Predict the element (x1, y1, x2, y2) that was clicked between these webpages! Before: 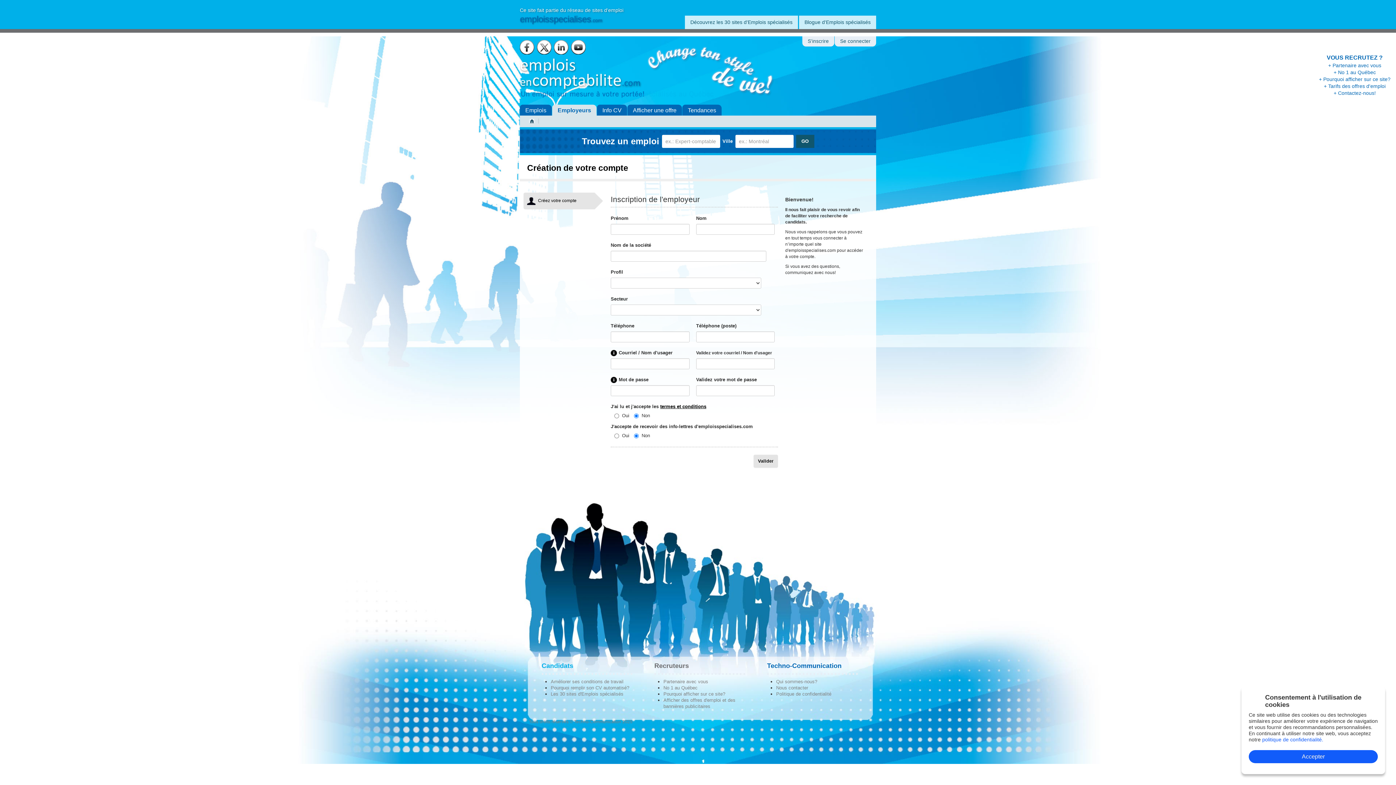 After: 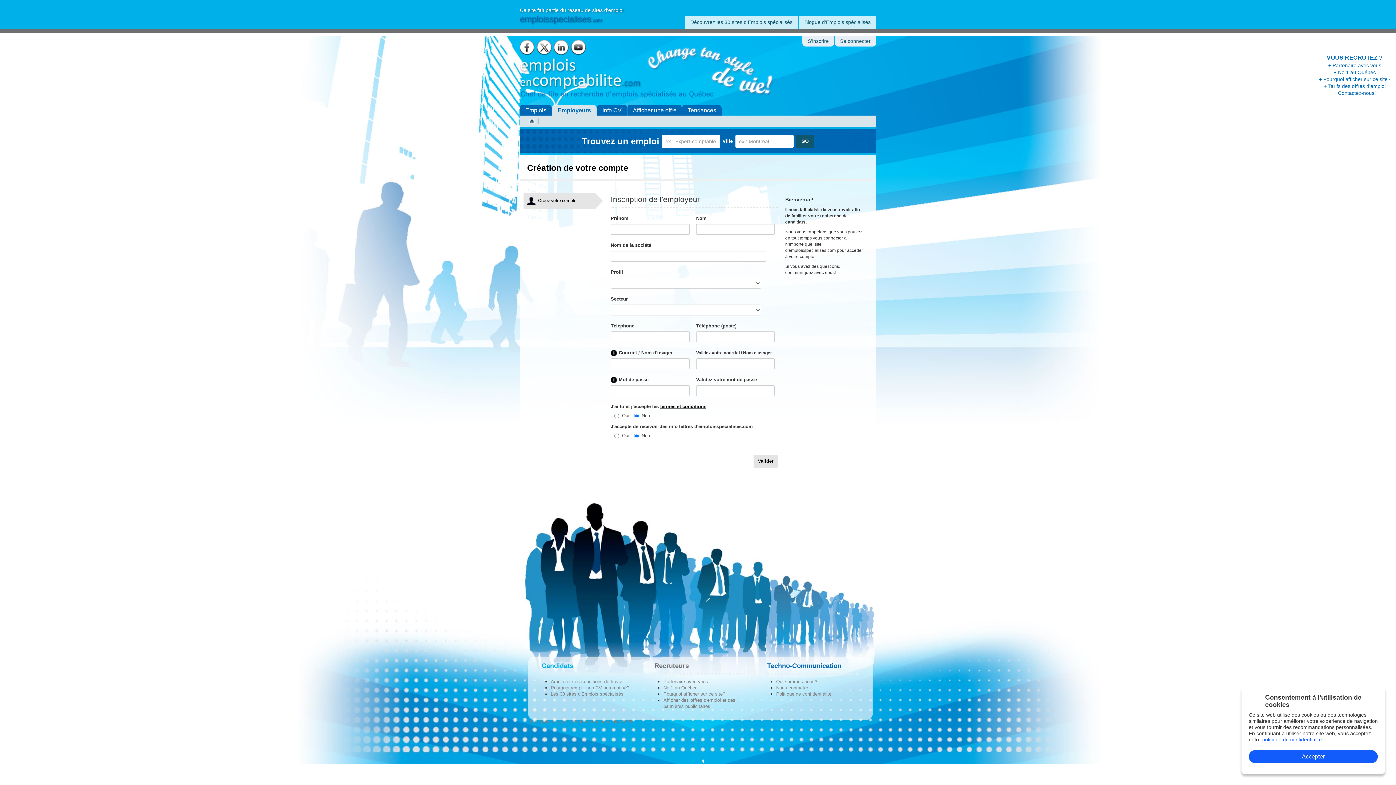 Action: bbox: (554, 40, 568, 54)